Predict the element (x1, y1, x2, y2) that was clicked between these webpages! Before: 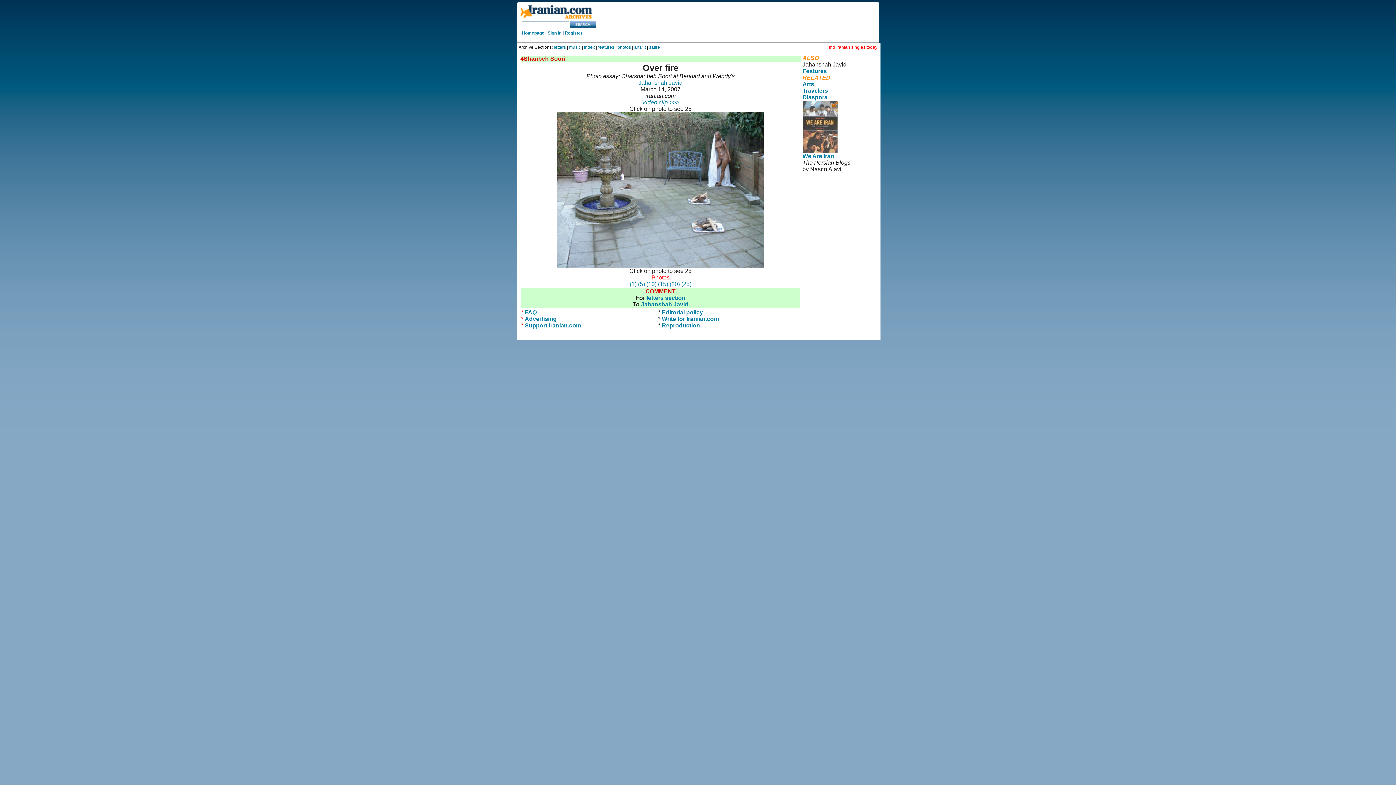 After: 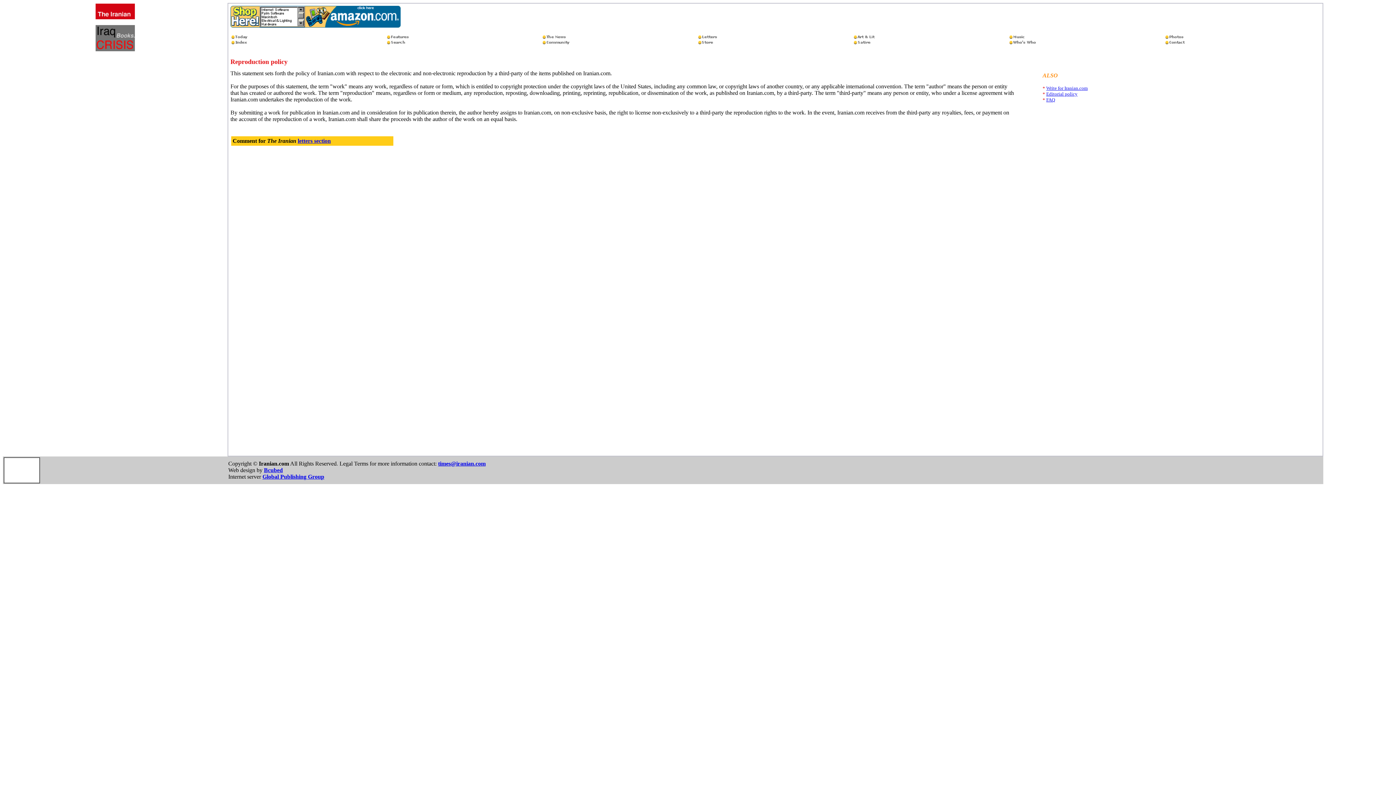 Action: bbox: (662, 322, 700, 328) label: Reproduction